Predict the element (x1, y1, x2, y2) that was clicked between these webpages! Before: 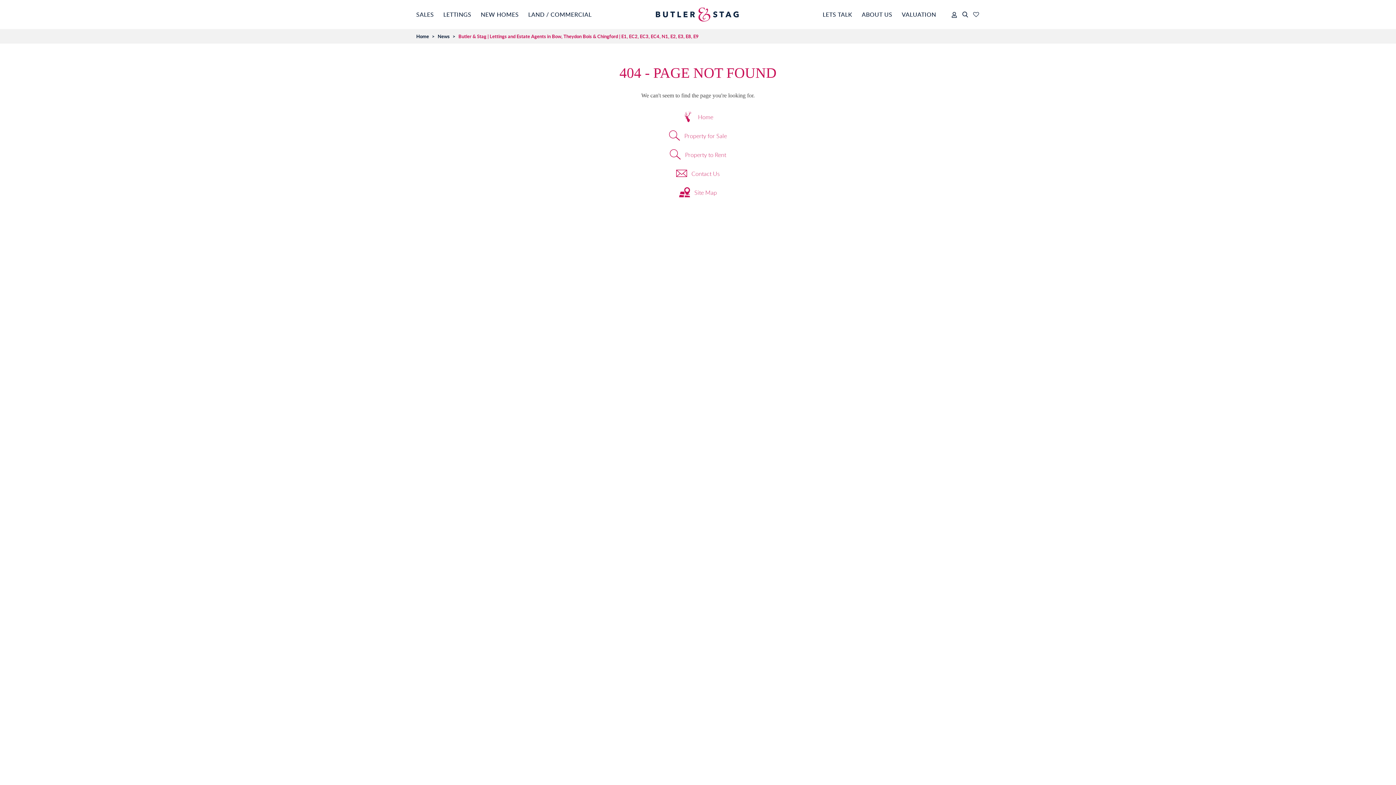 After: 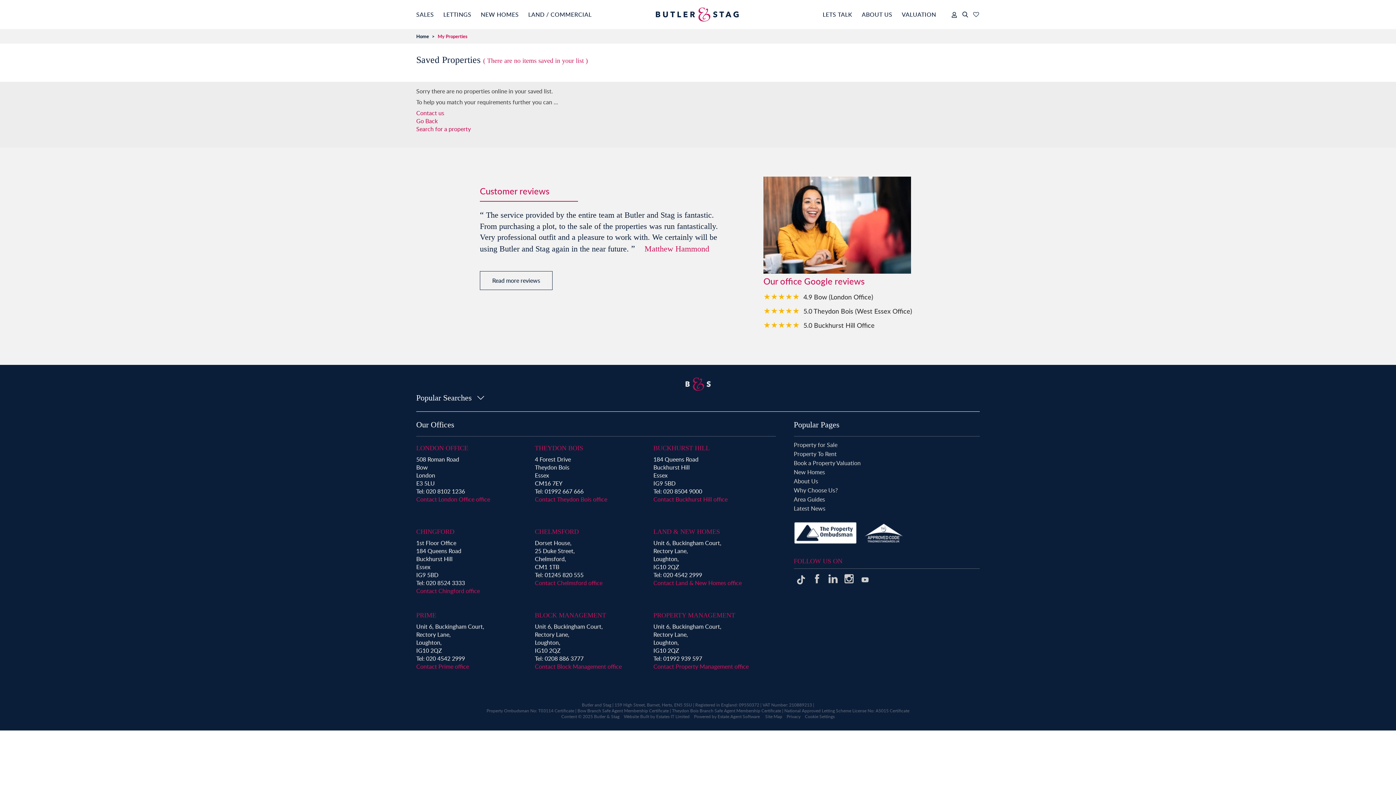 Action: bbox: (972, 7, 980, 21)